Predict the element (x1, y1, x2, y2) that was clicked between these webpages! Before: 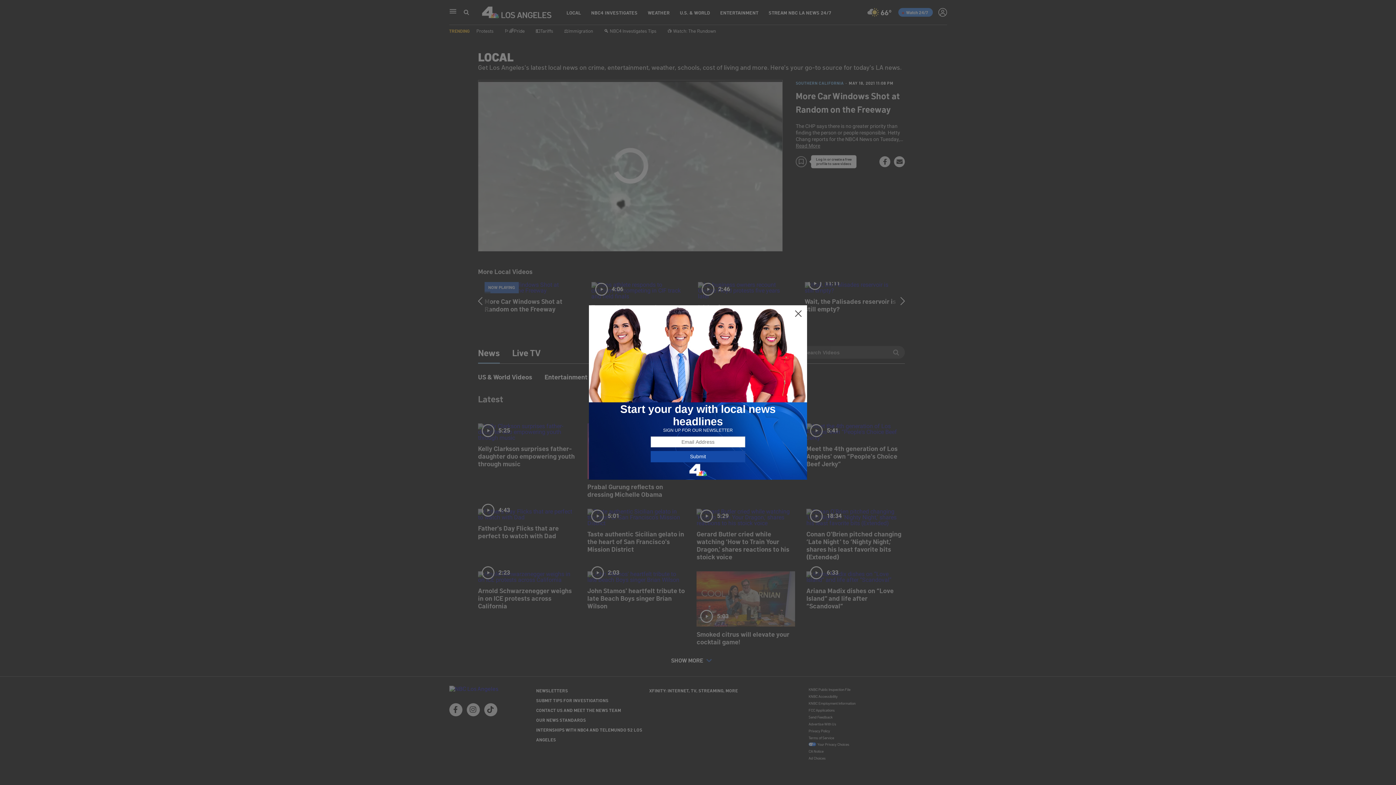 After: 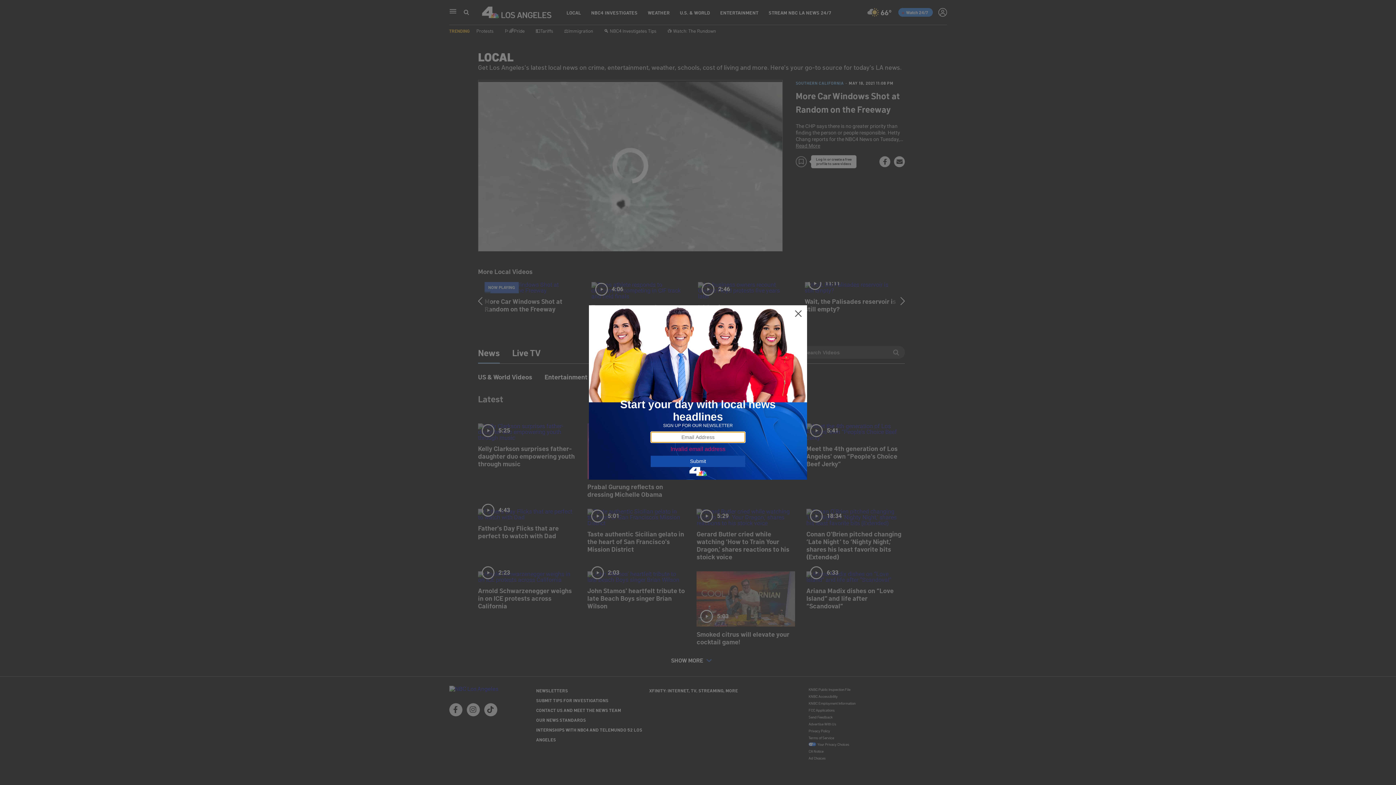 Action: label: Submit bbox: (650, 451, 745, 462)